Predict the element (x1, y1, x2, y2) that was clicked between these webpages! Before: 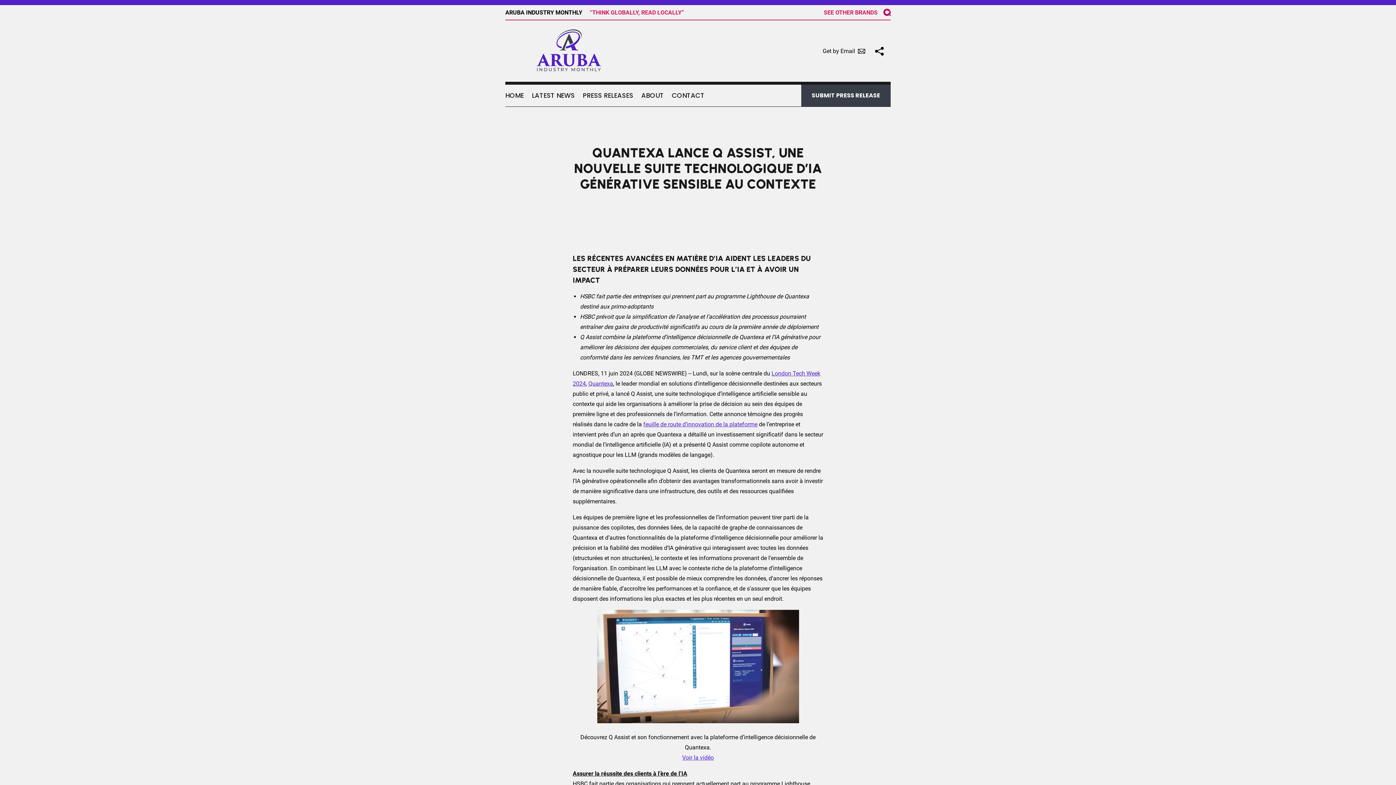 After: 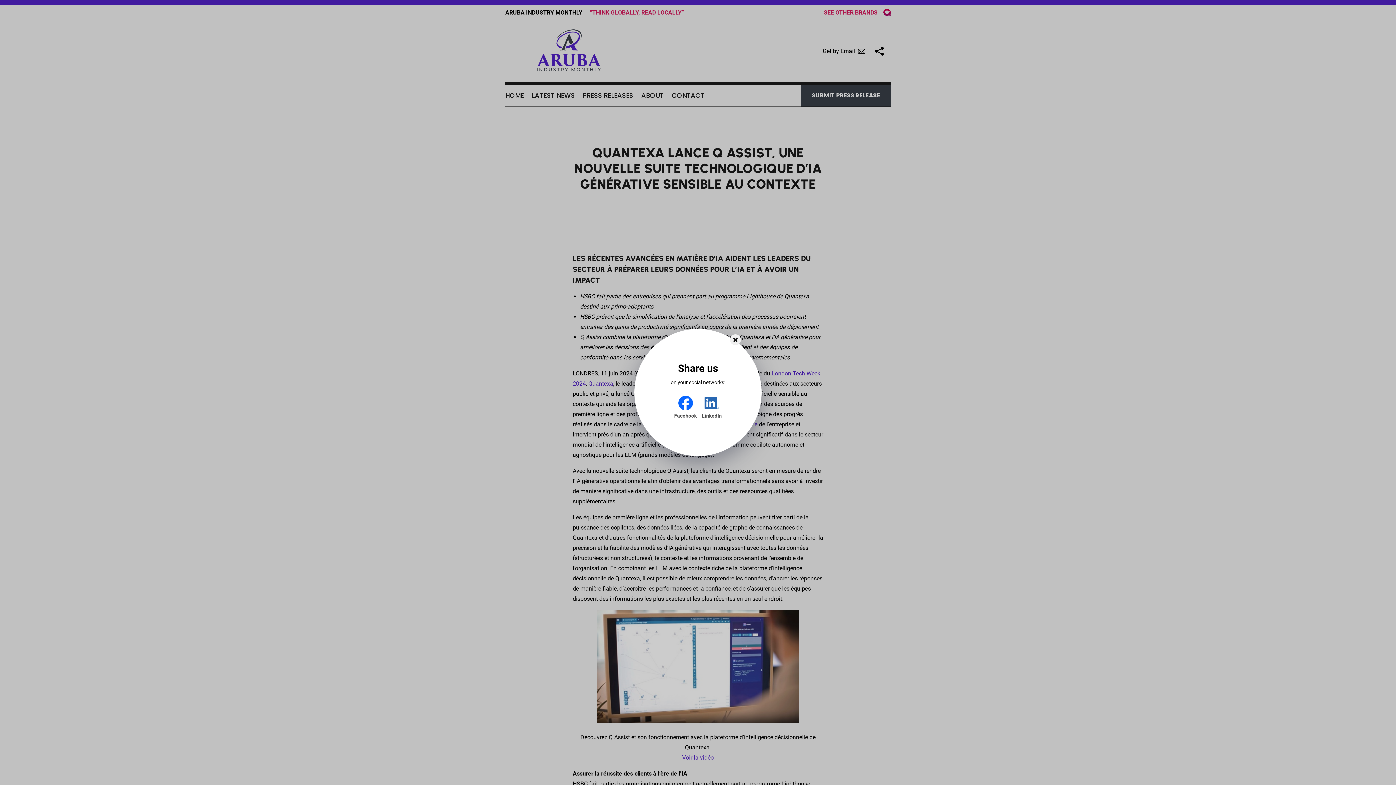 Action: label: Share us on your social networks bbox: (874, 45, 885, 56)